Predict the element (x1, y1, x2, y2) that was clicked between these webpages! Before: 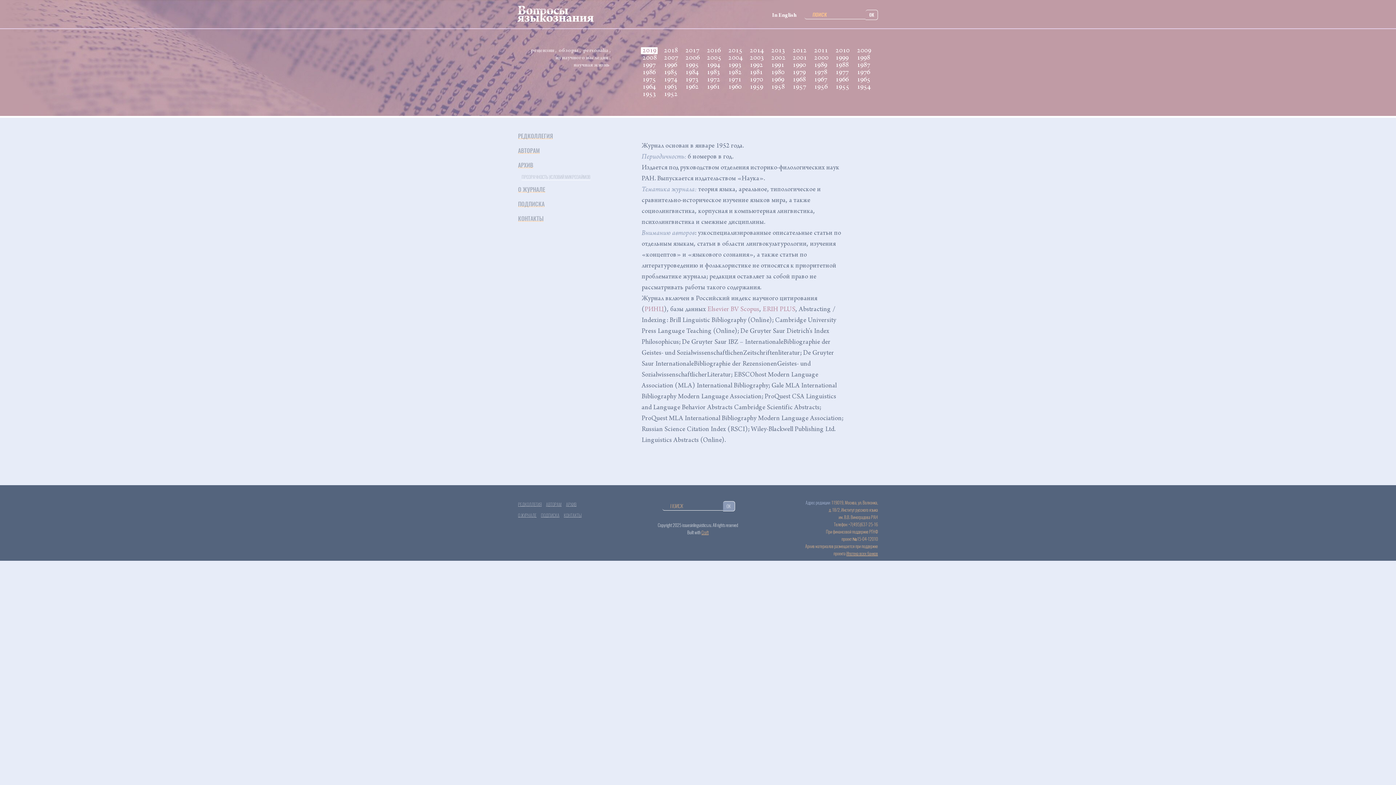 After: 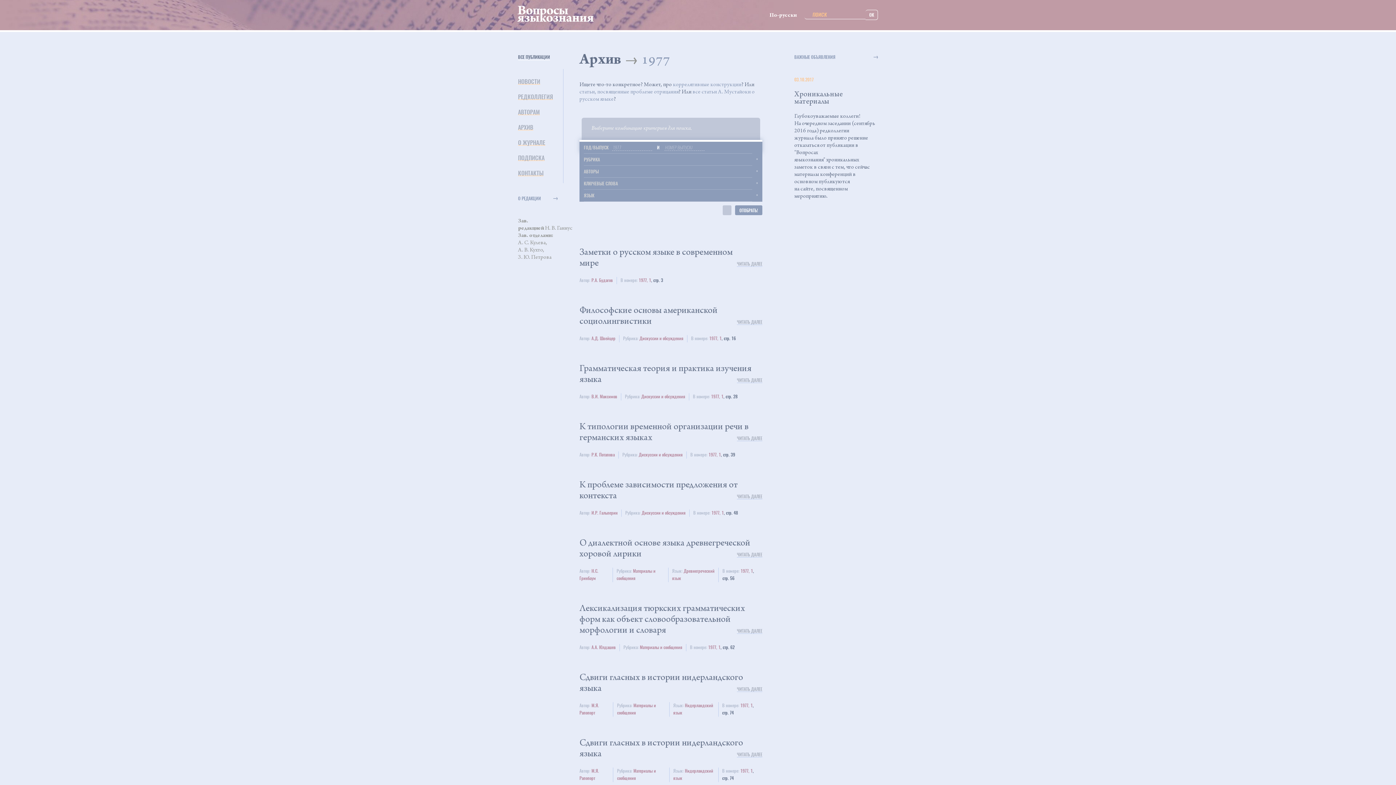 Action: label: 1977 bbox: (834, 69, 850, 76)